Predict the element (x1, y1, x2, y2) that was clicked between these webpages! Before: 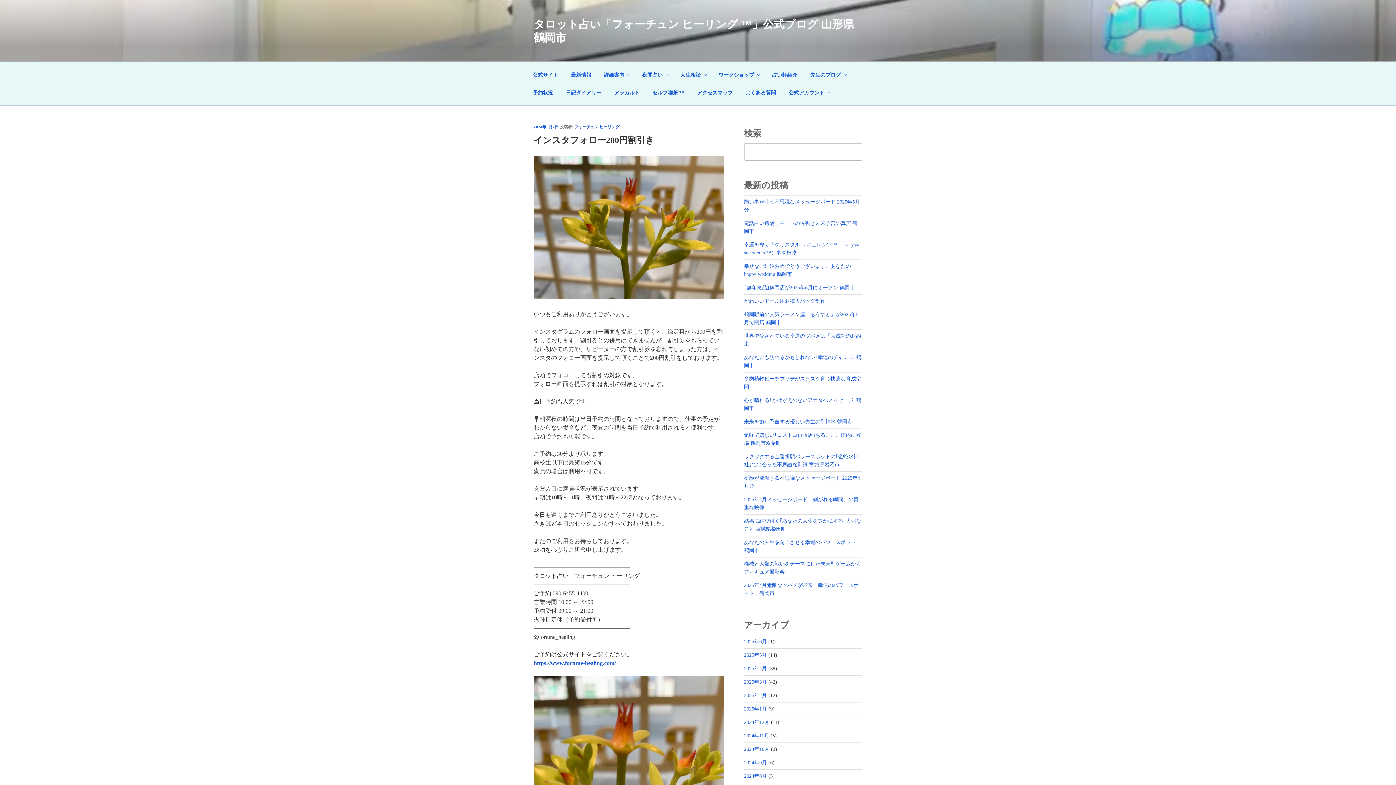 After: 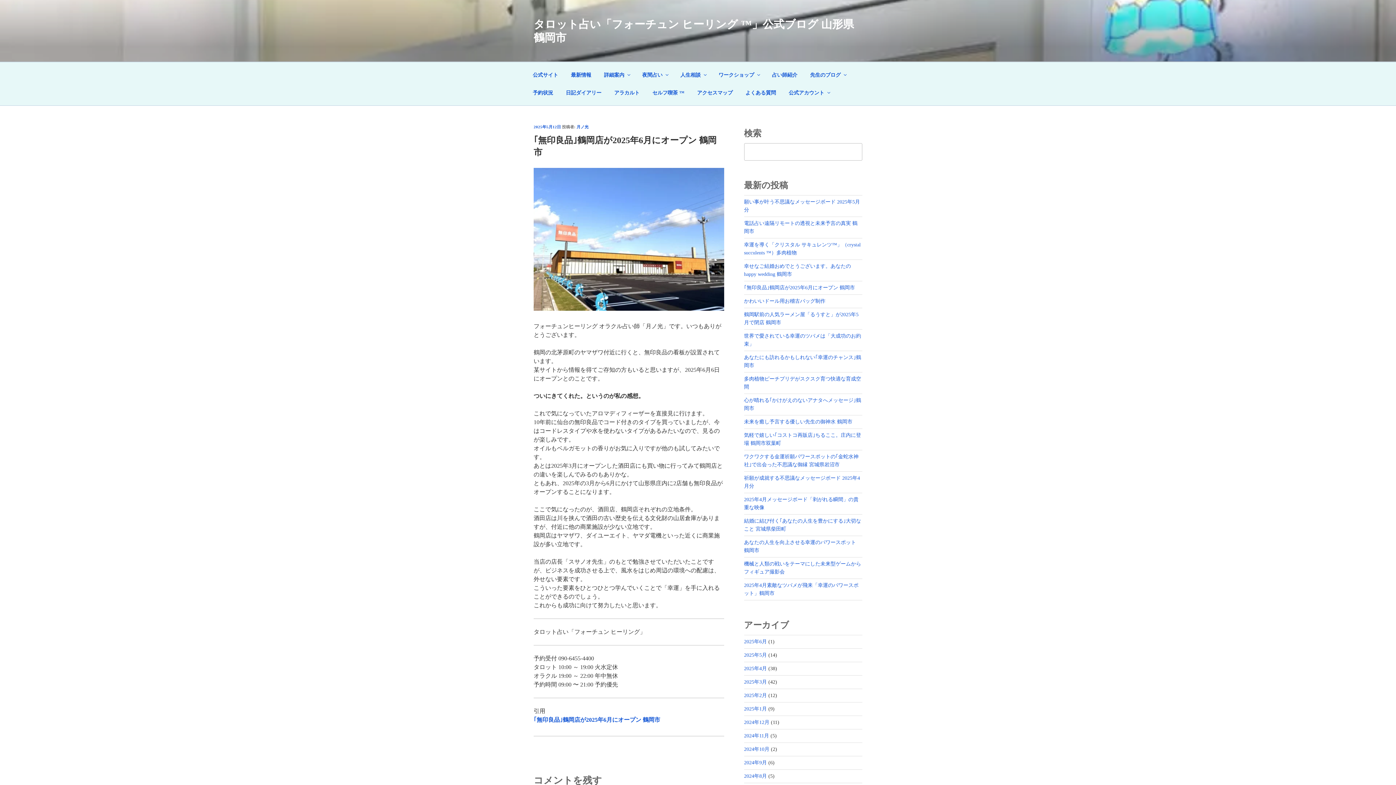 Action: bbox: (744, 285, 855, 290) label: ｢無印良品｣鶴岡店が2025年6月にオープン 鶴岡市